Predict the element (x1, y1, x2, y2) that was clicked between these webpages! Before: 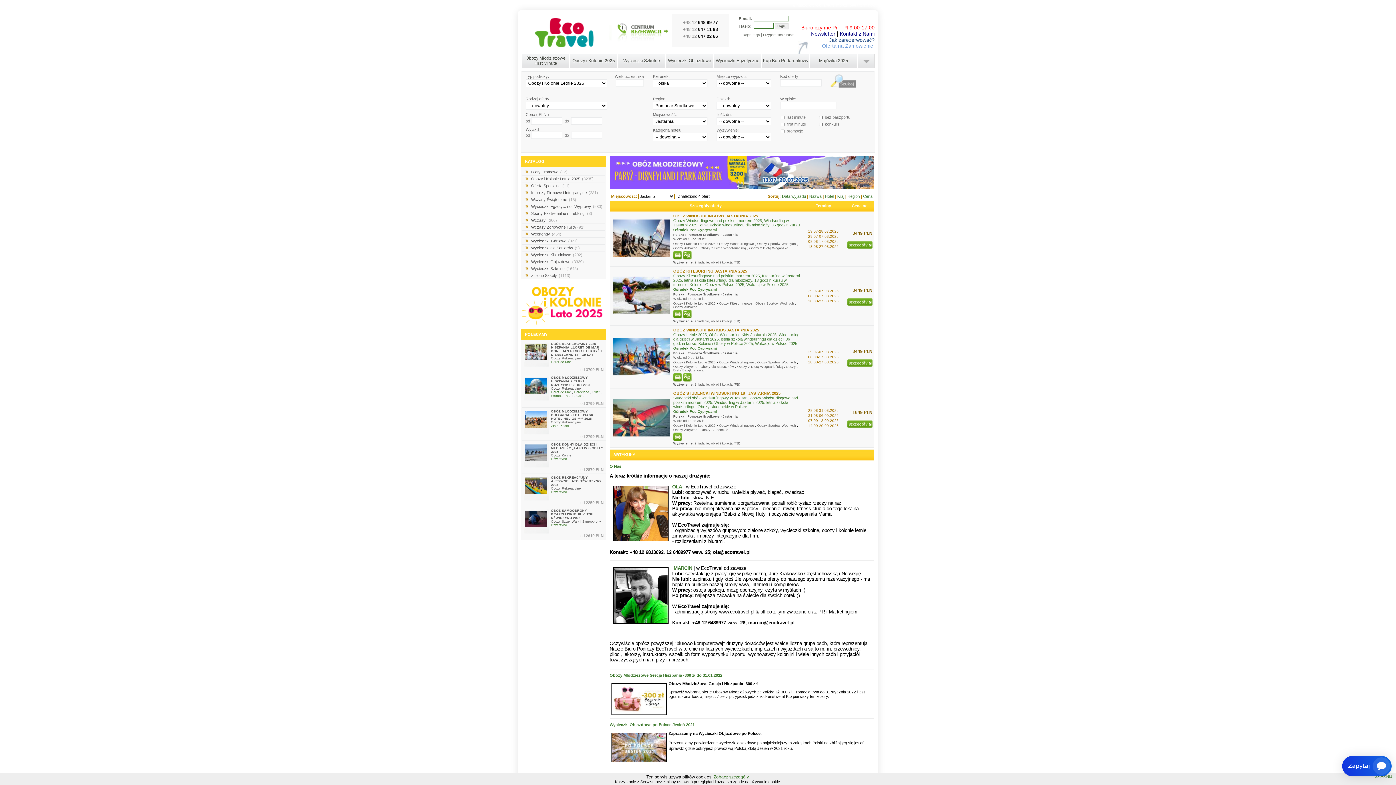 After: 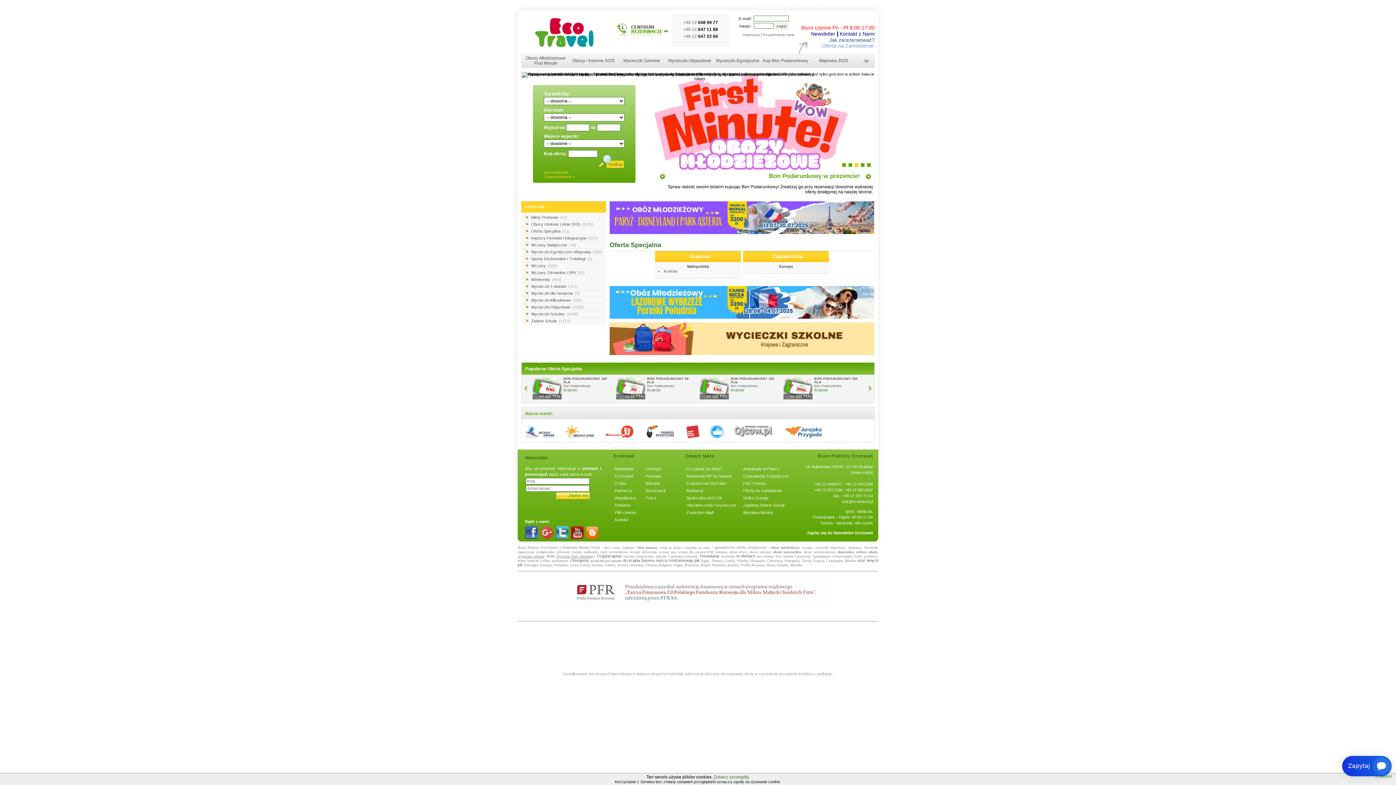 Action: bbox: (522, 182, 605, 189) label: Oferta Specjalna (11)